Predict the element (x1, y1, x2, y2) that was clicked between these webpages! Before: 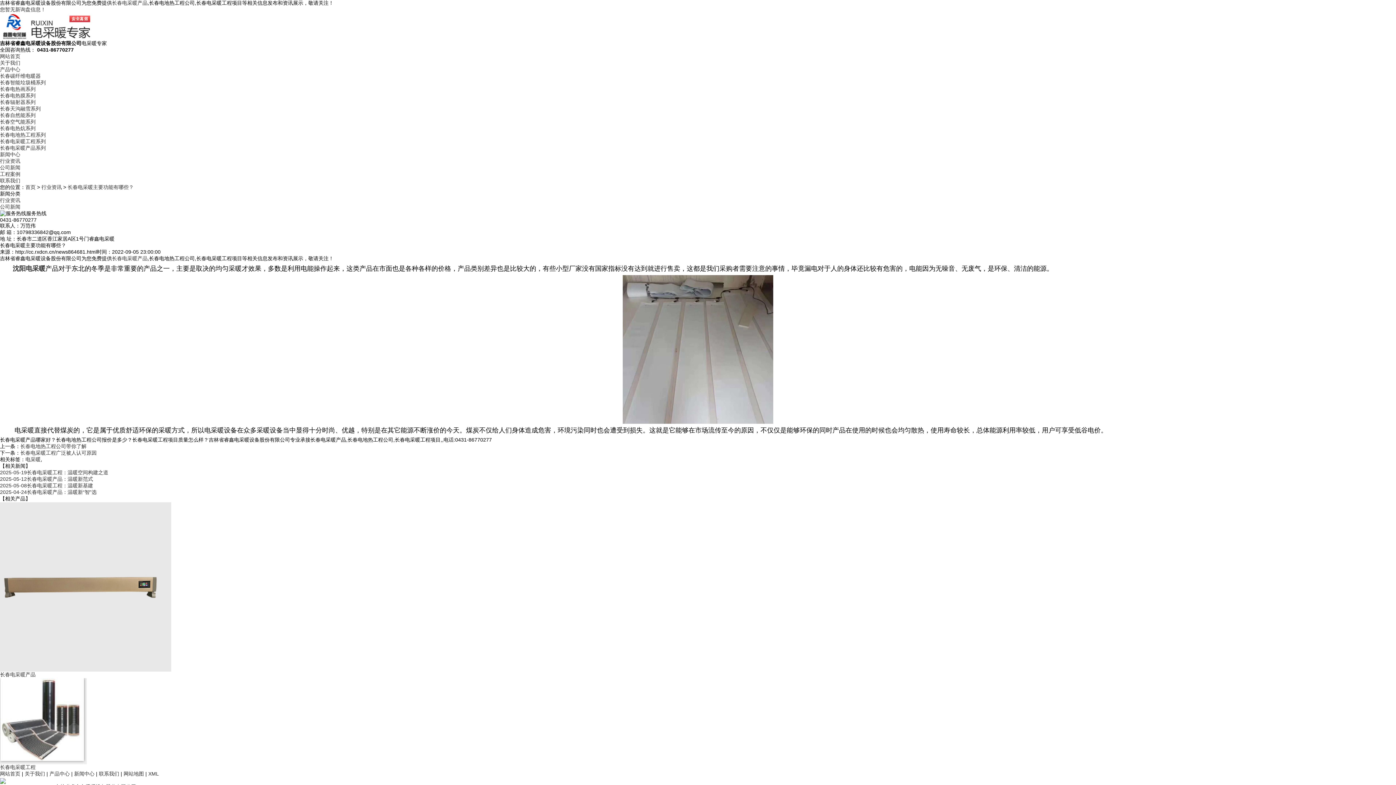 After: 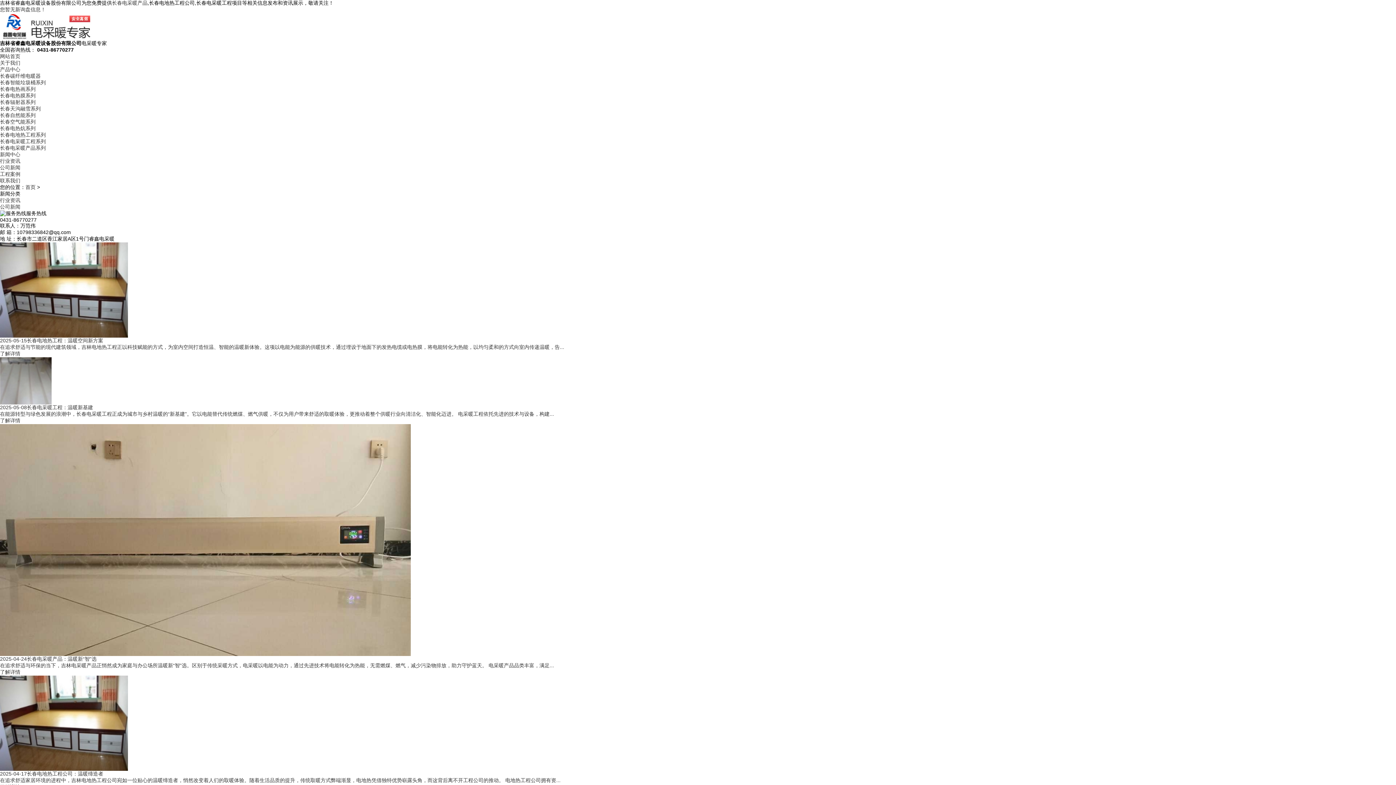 Action: label: 新闻中心 bbox: (0, 151, 20, 157)